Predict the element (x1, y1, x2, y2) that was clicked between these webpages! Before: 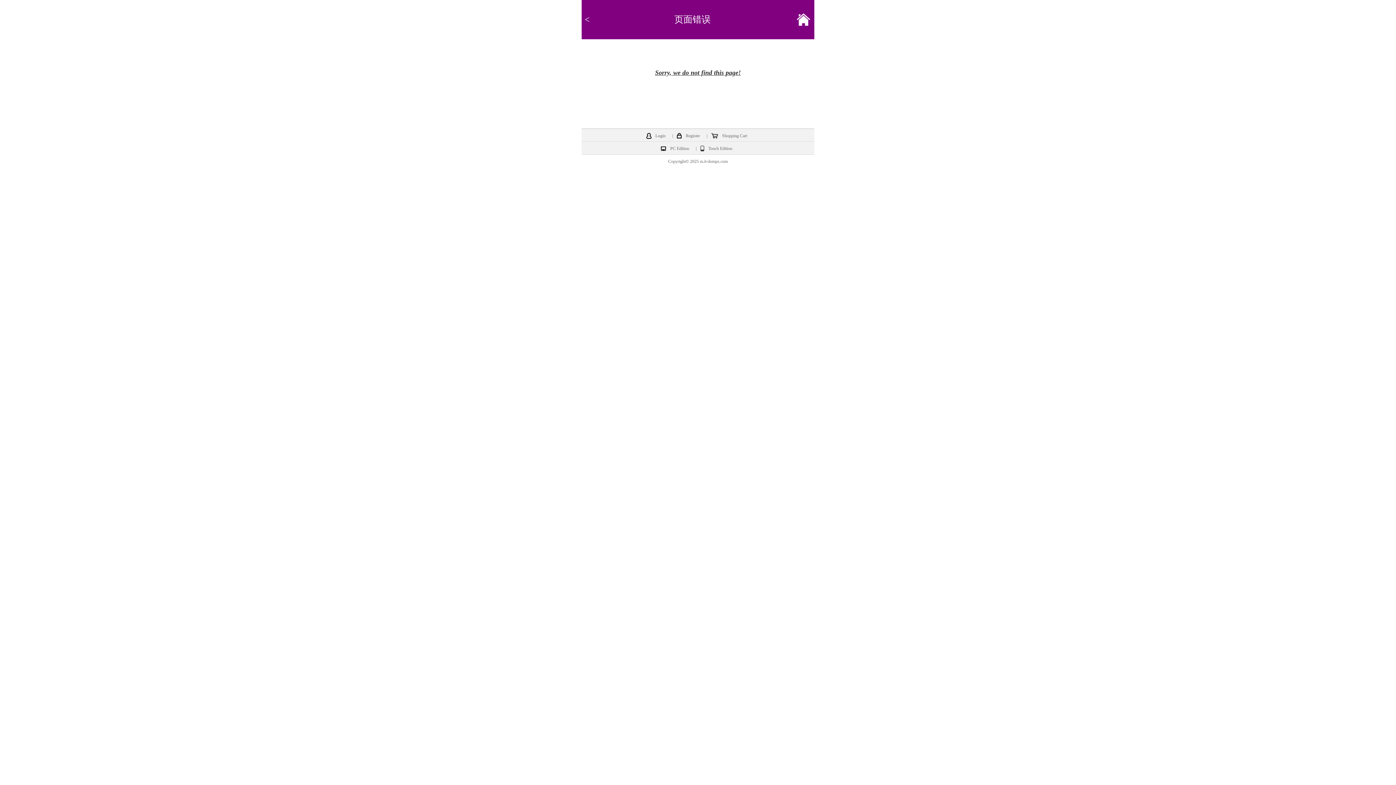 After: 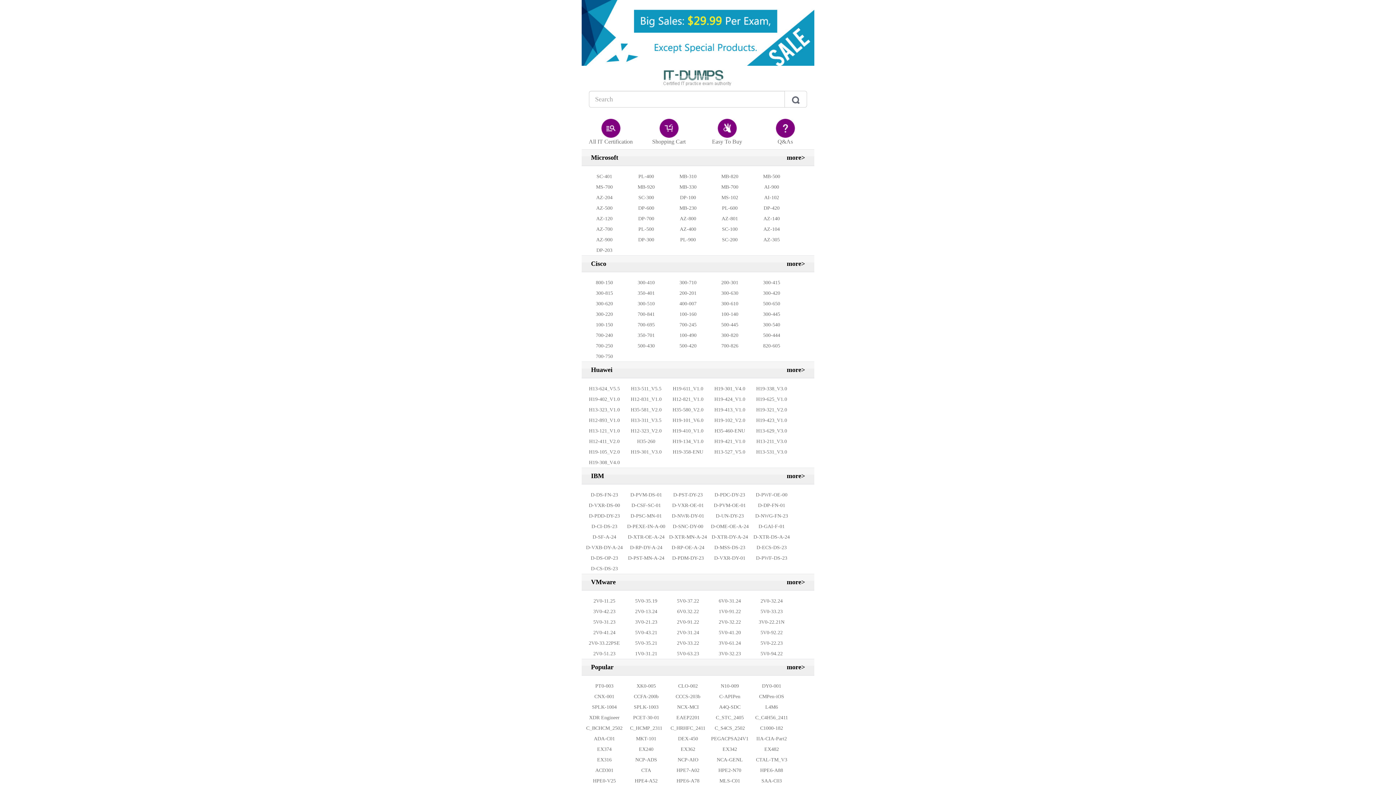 Action: bbox: (796, 16, 811, 21)